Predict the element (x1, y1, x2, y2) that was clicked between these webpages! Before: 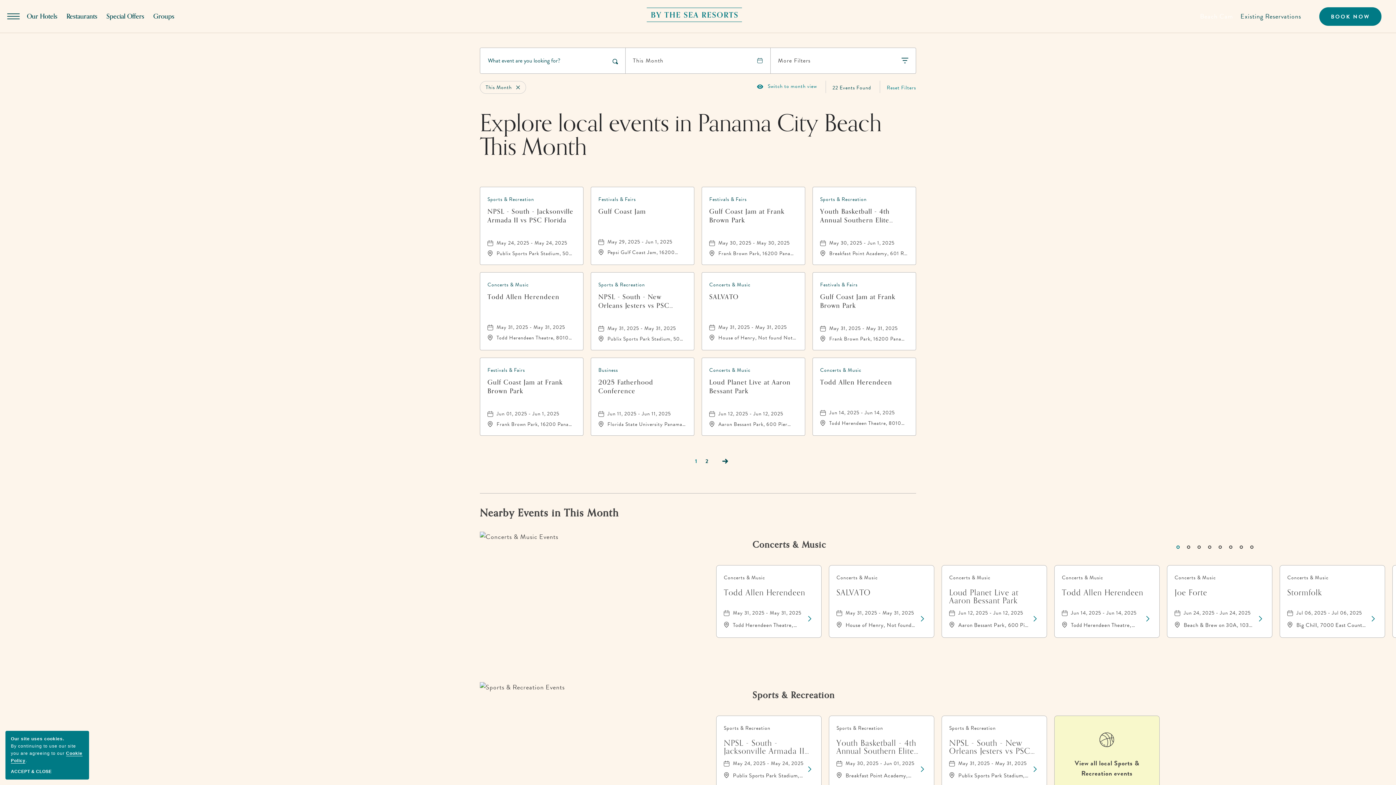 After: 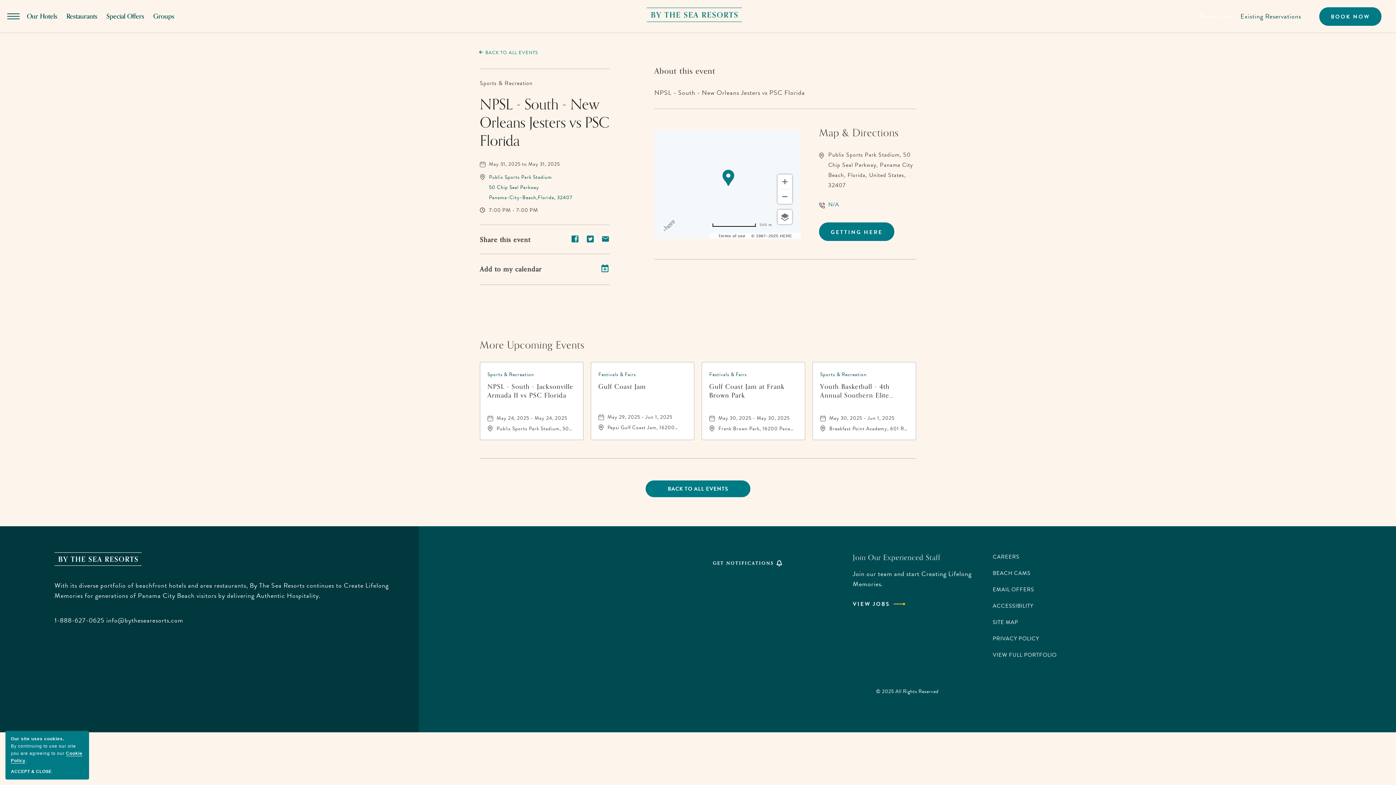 Action: label: Learn More about NPSL - South - New Orleans Jesters vs PSC Florida bbox: (1032, 765, 1038, 774)